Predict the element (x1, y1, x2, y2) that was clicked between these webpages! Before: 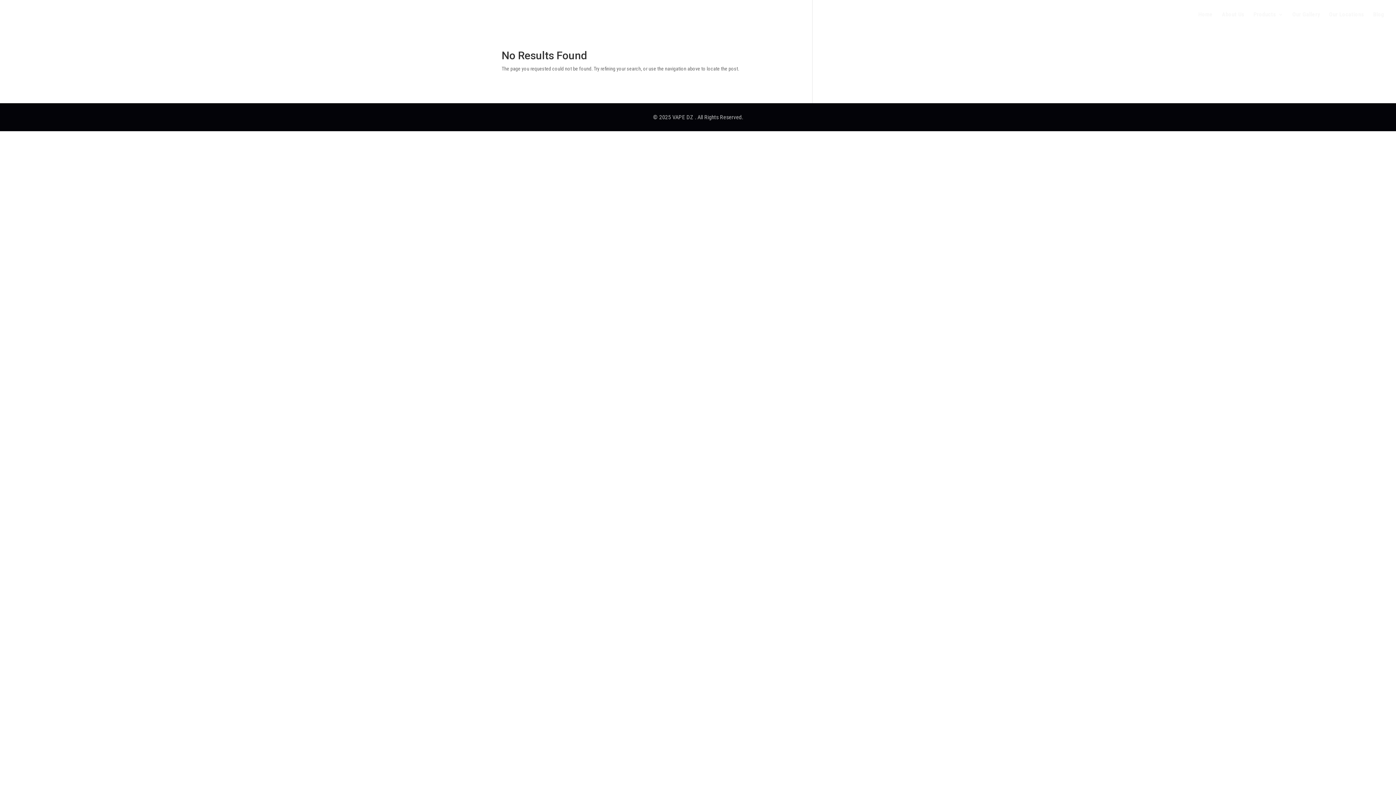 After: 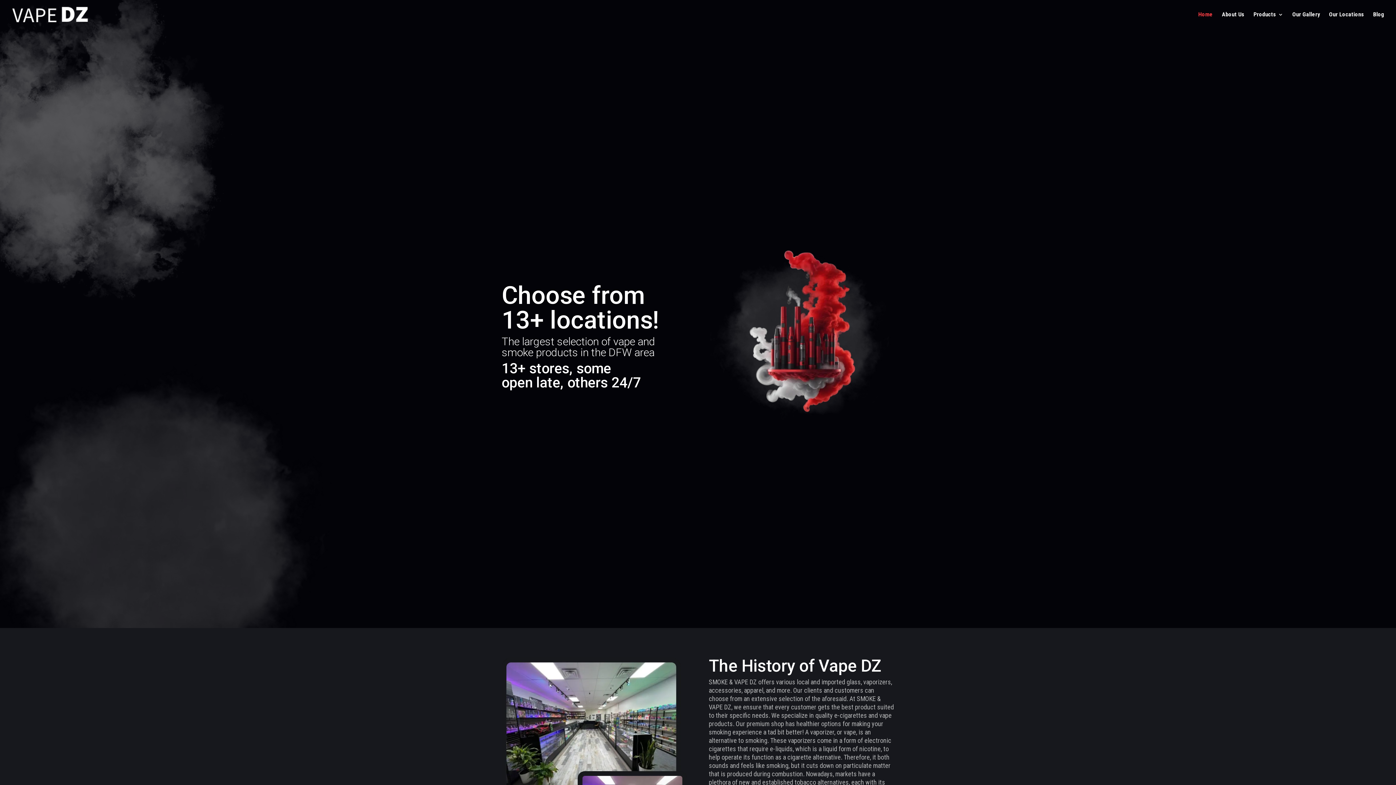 Action: label: Home bbox: (1198, 12, 1213, 29)